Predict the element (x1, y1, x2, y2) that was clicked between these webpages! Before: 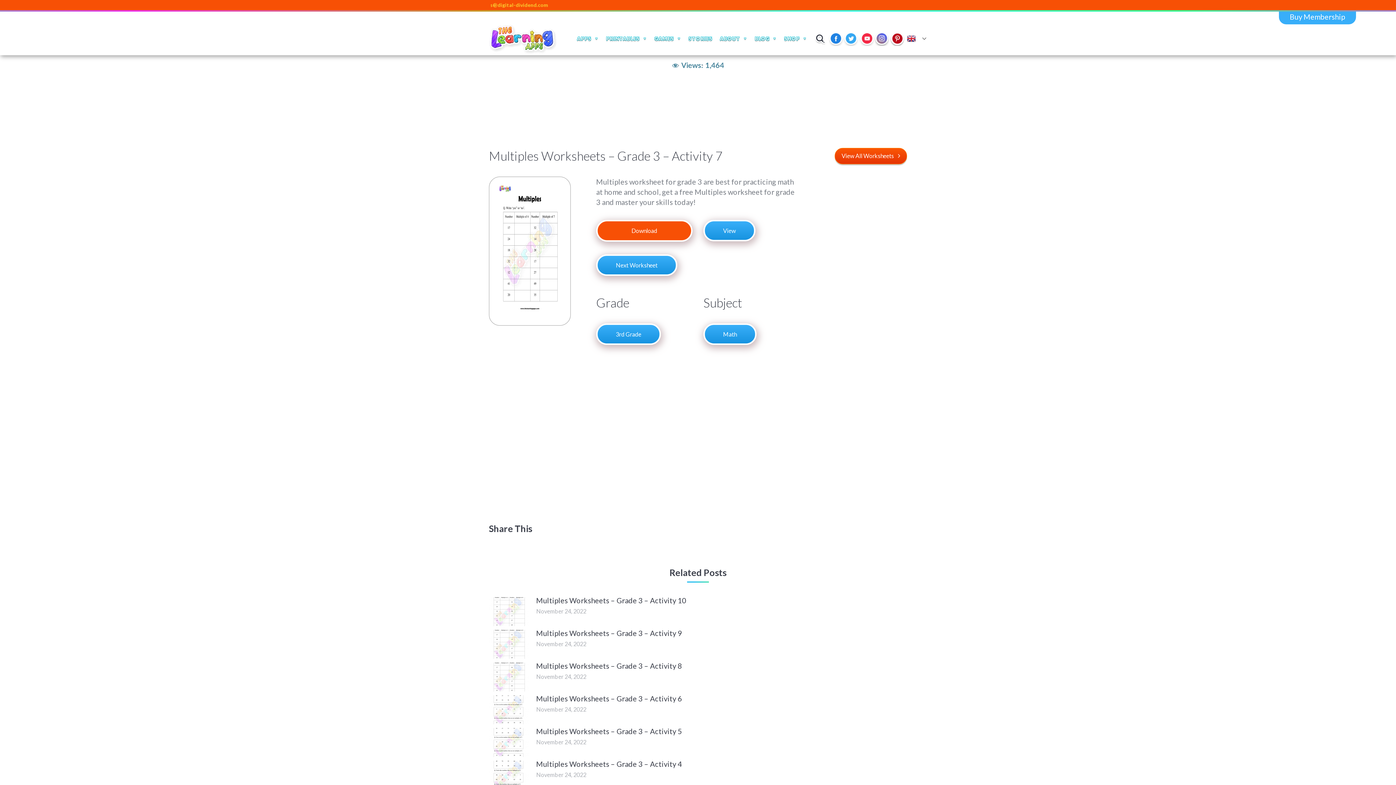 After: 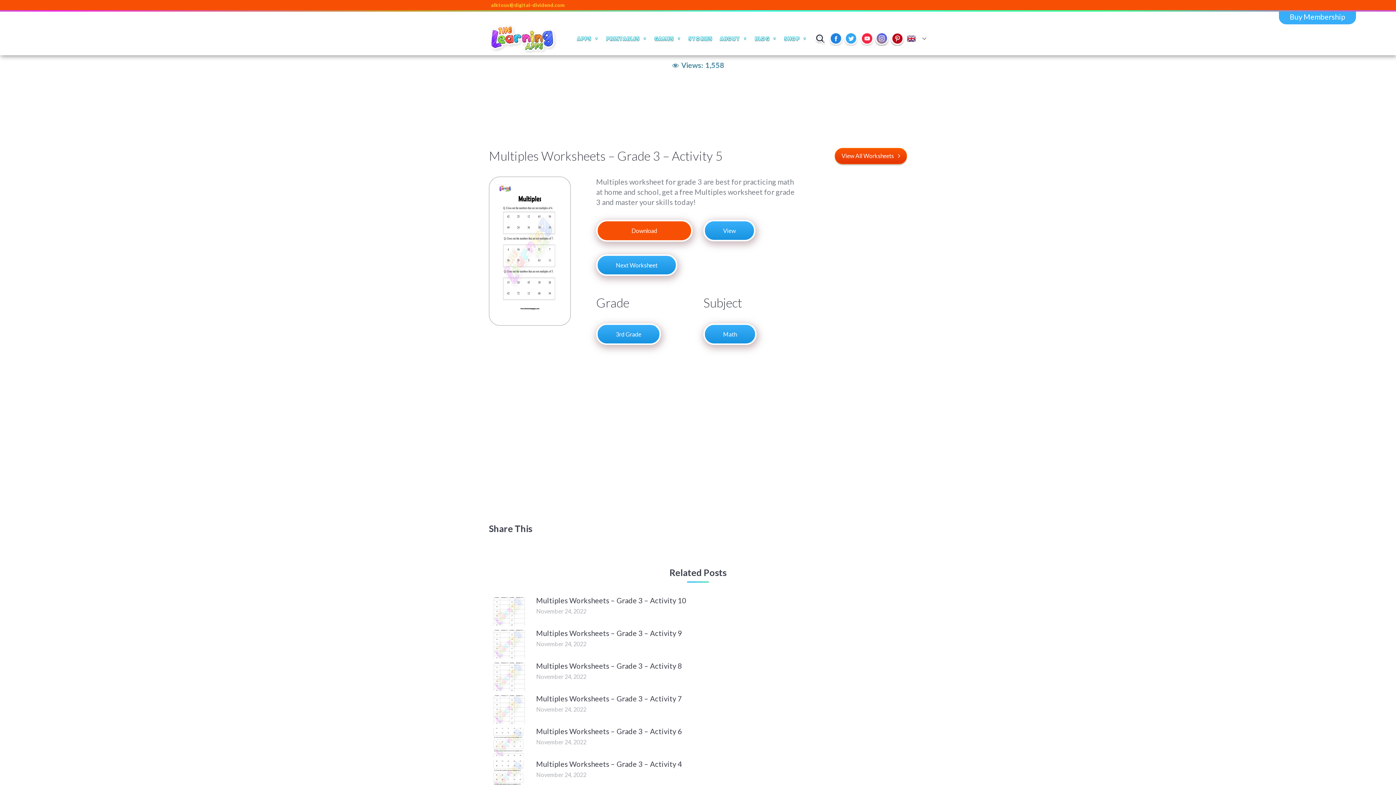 Action: bbox: (536, 726, 682, 736) label: Multiples Worksheets – Grade 3 – Activity 5